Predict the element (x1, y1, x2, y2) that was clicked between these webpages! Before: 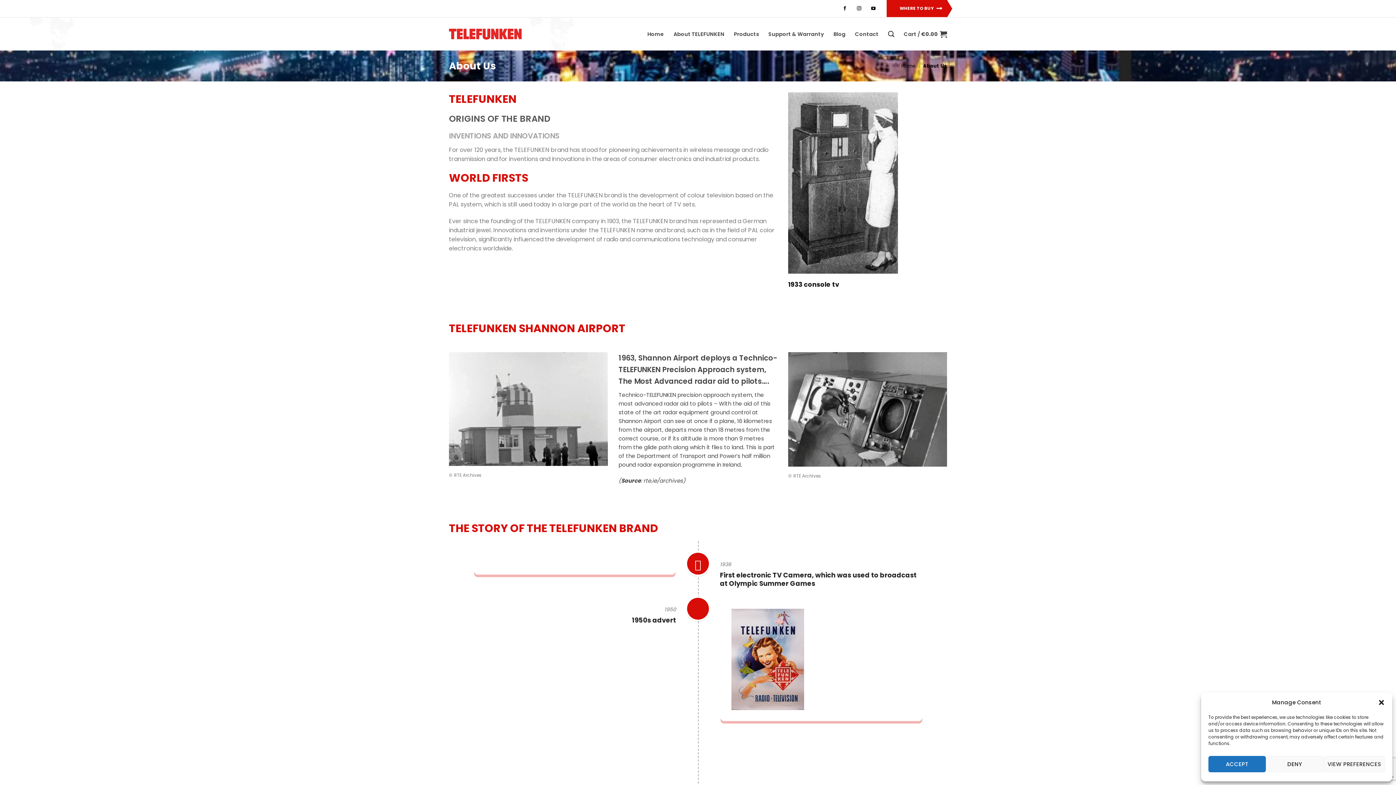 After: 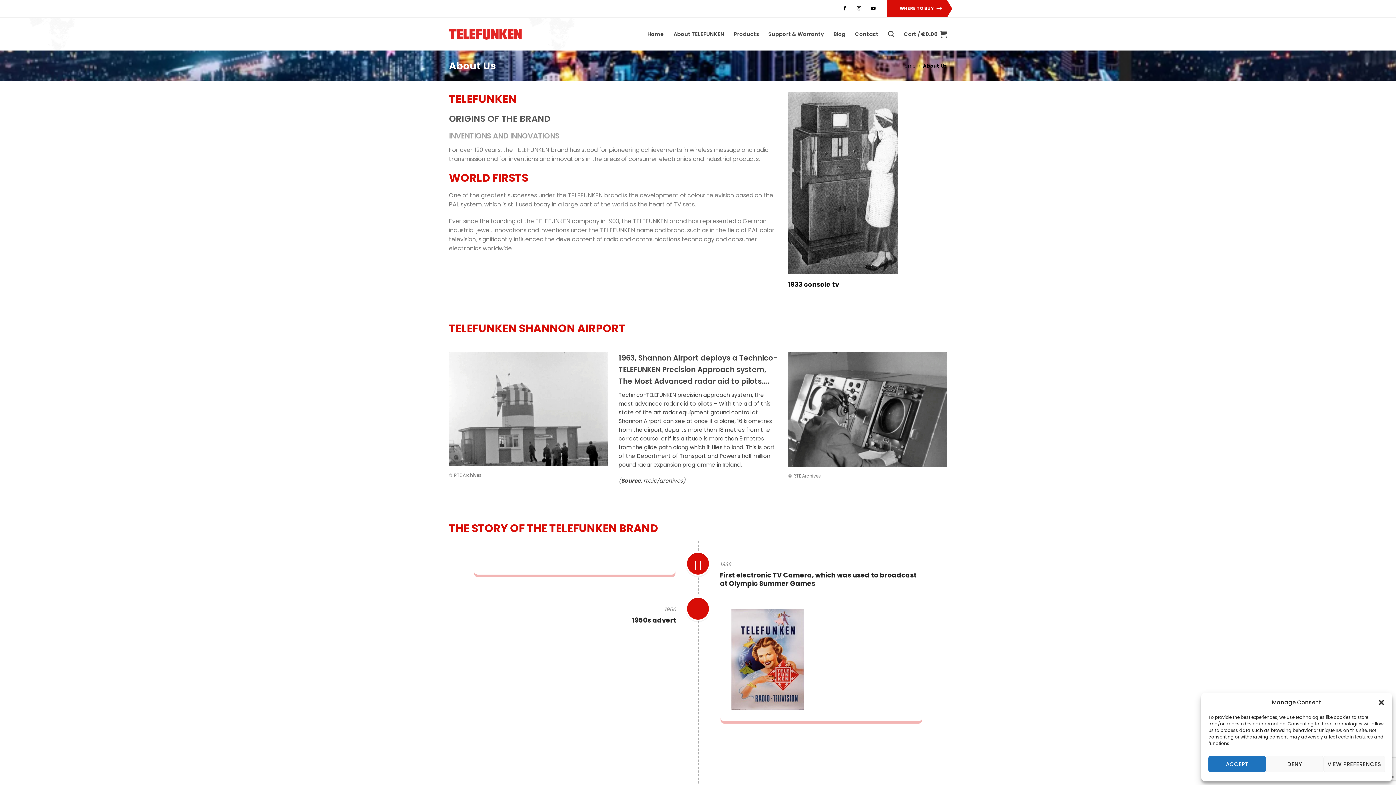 Action: bbox: (673, 27, 724, 40) label: About TELEFUNKEN